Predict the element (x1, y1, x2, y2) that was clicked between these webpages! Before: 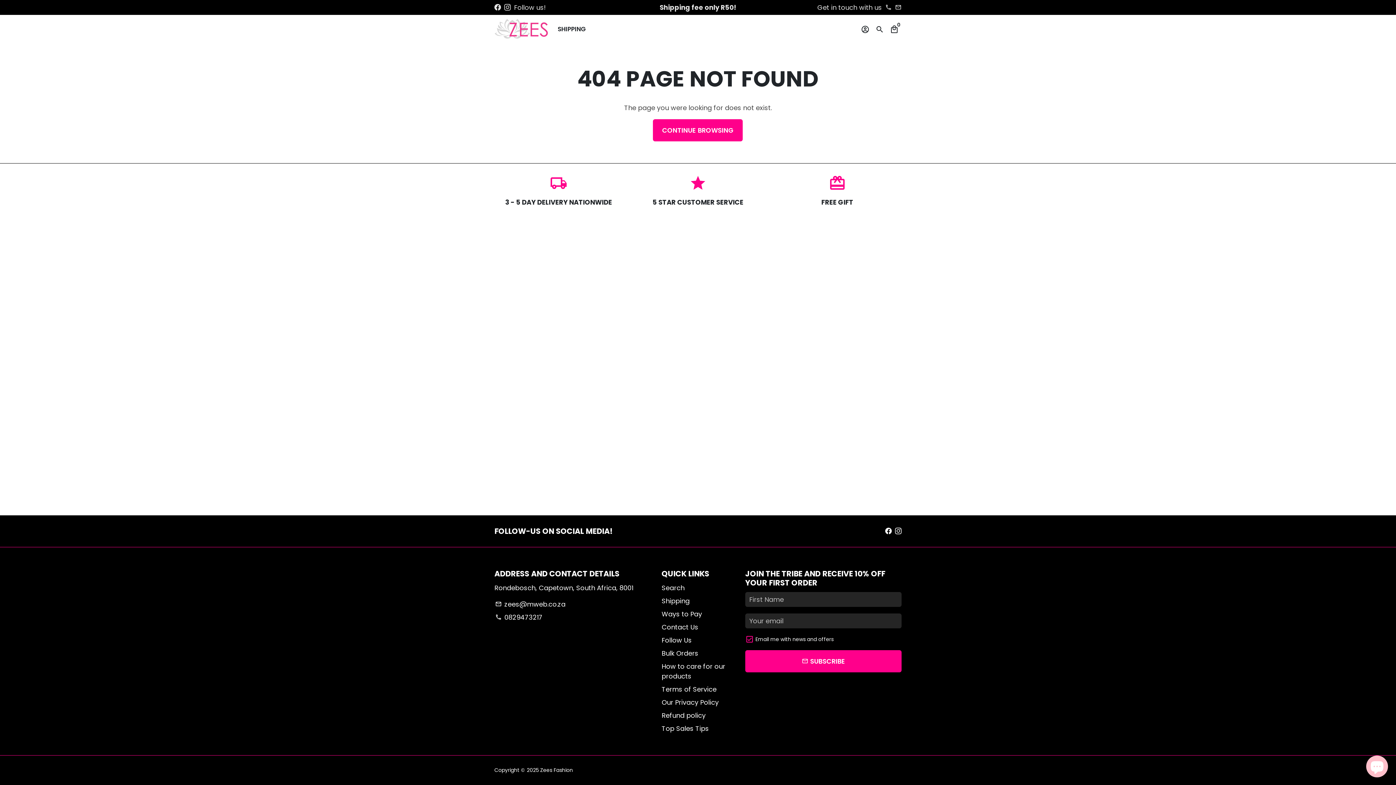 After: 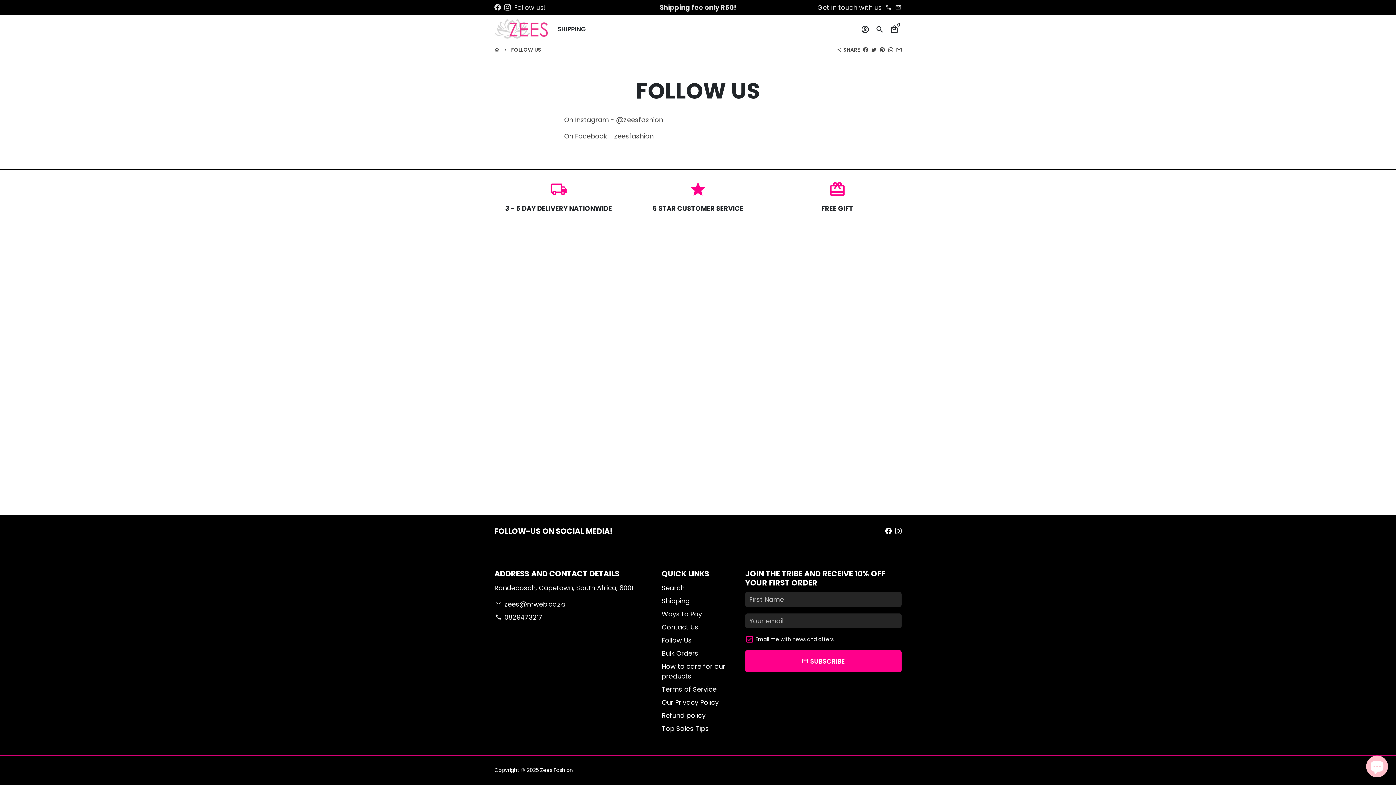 Action: bbox: (661, 635, 692, 645) label: Follow Us